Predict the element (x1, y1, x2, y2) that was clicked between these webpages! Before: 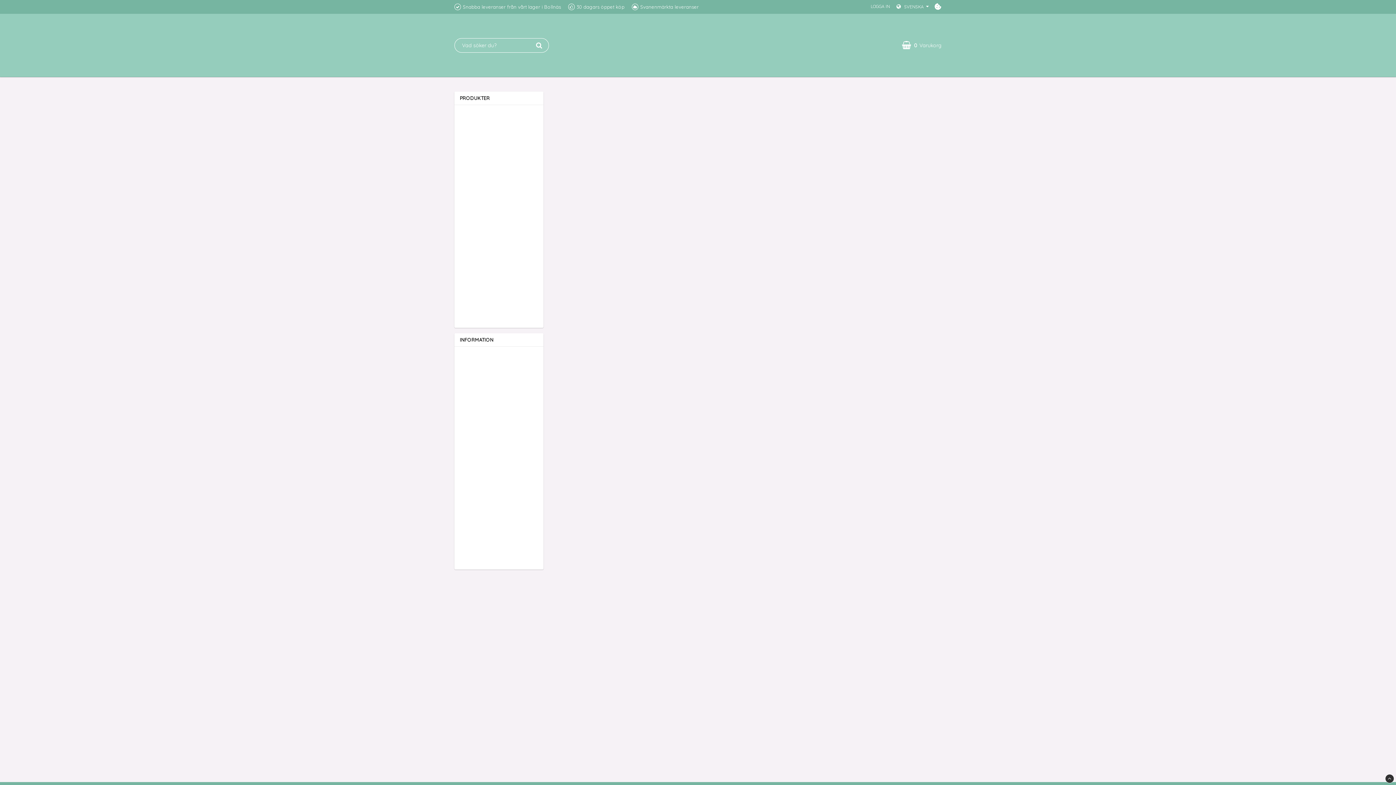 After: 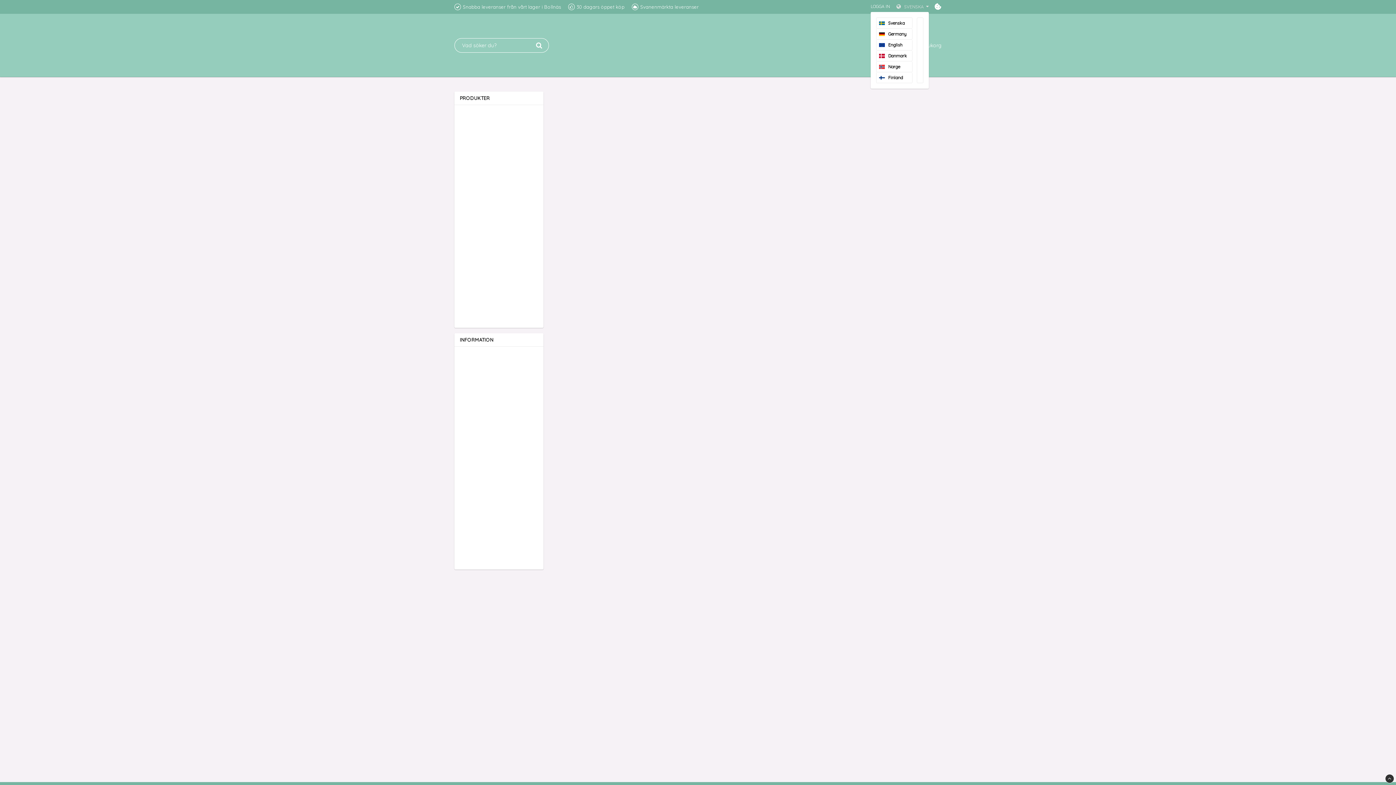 Action: bbox: (895, 3, 929, 10) label: SVENSKA